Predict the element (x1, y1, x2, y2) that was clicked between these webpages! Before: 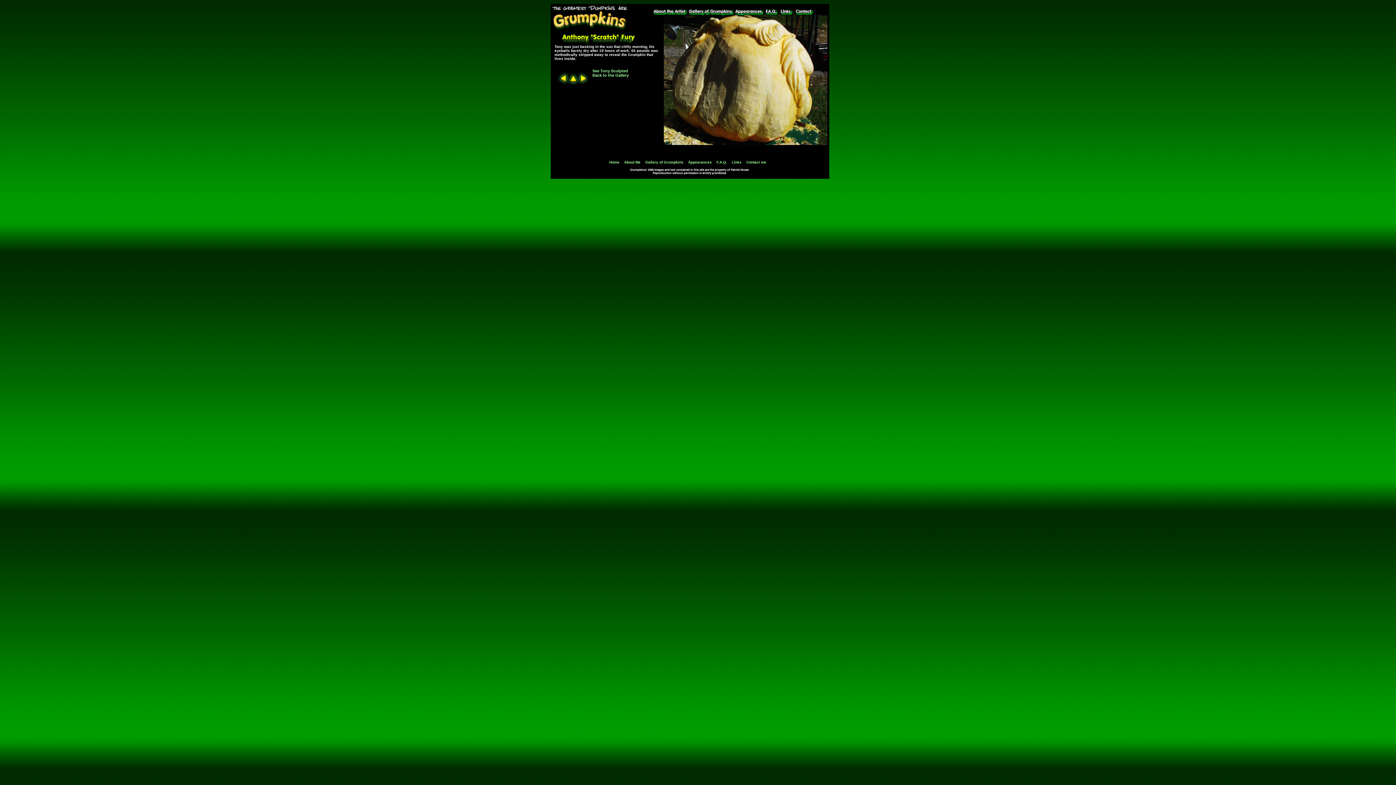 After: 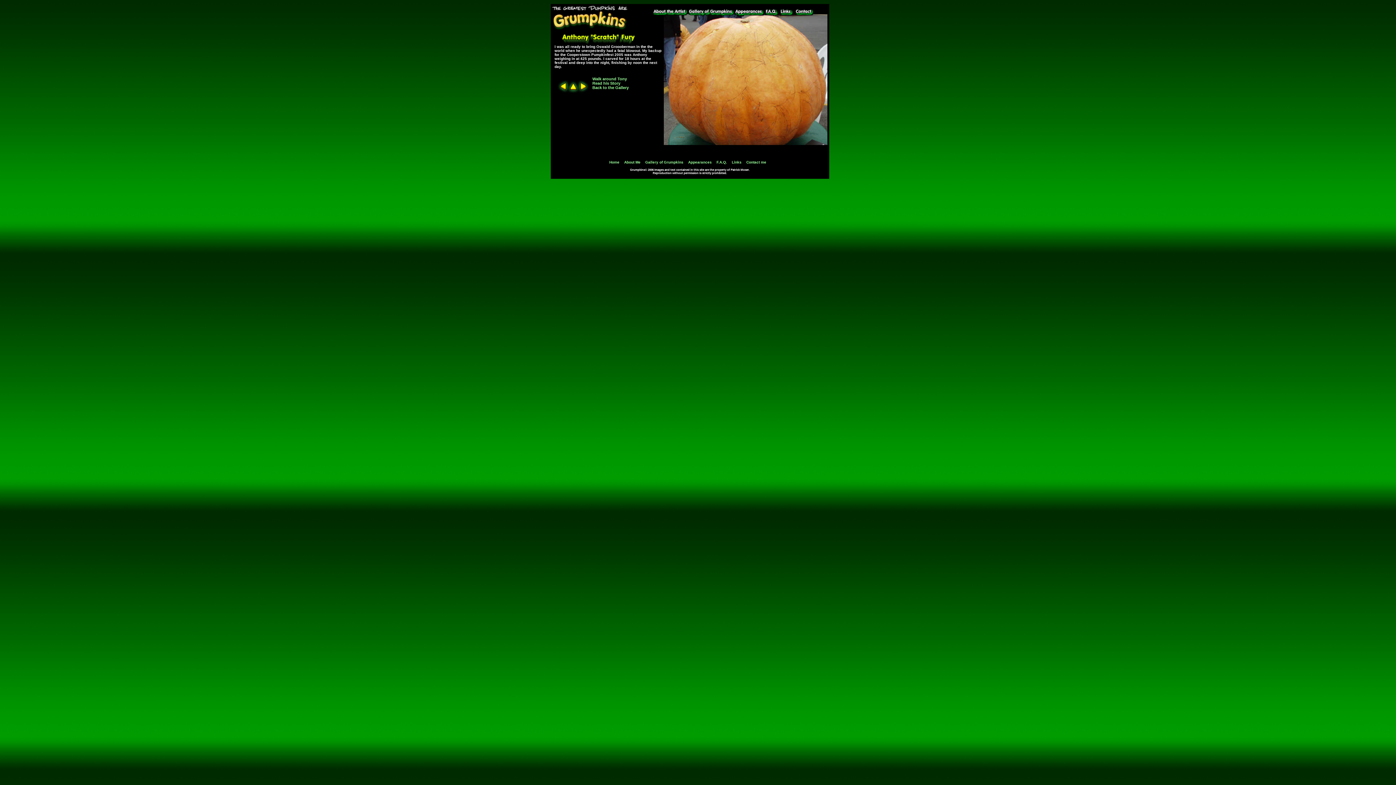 Action: bbox: (592, 68, 628, 73) label: See Tony Sculpted